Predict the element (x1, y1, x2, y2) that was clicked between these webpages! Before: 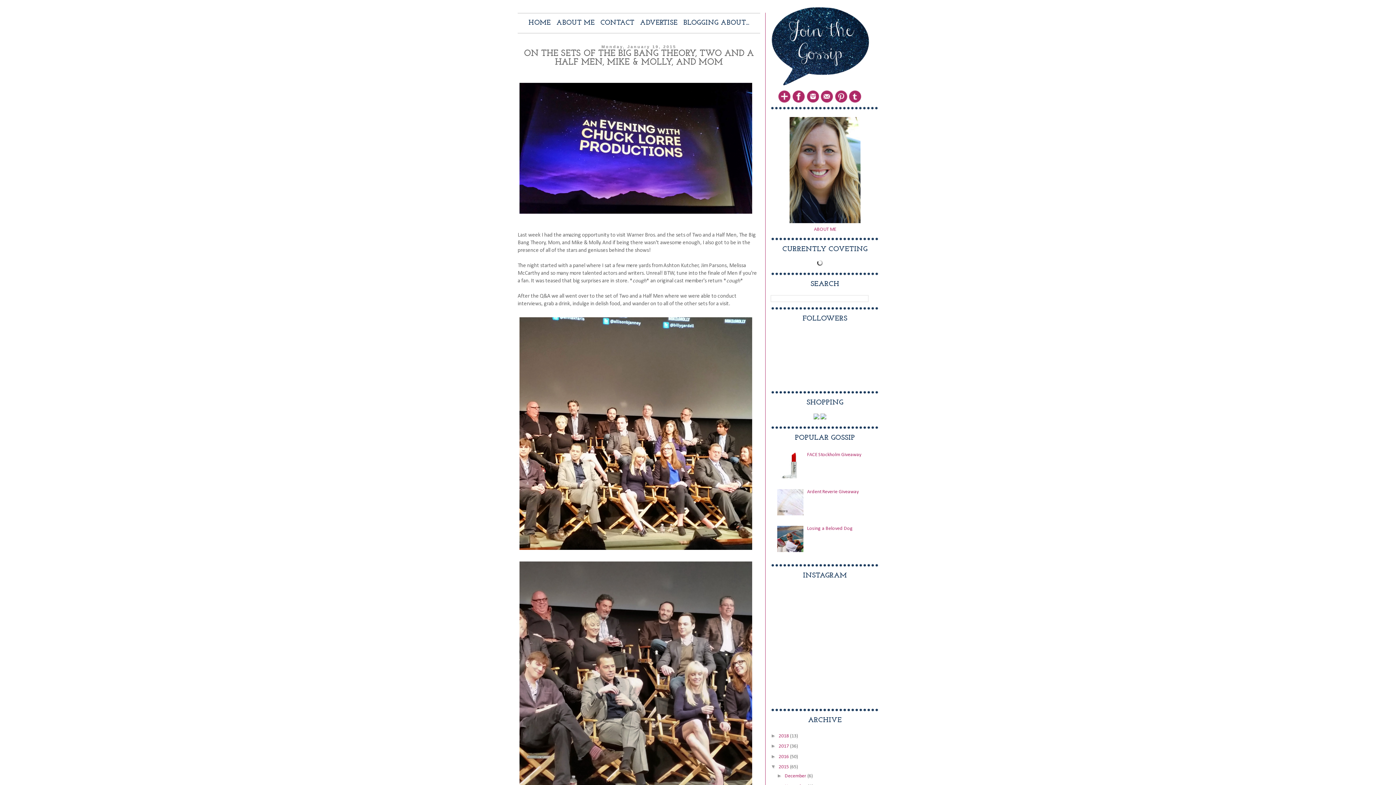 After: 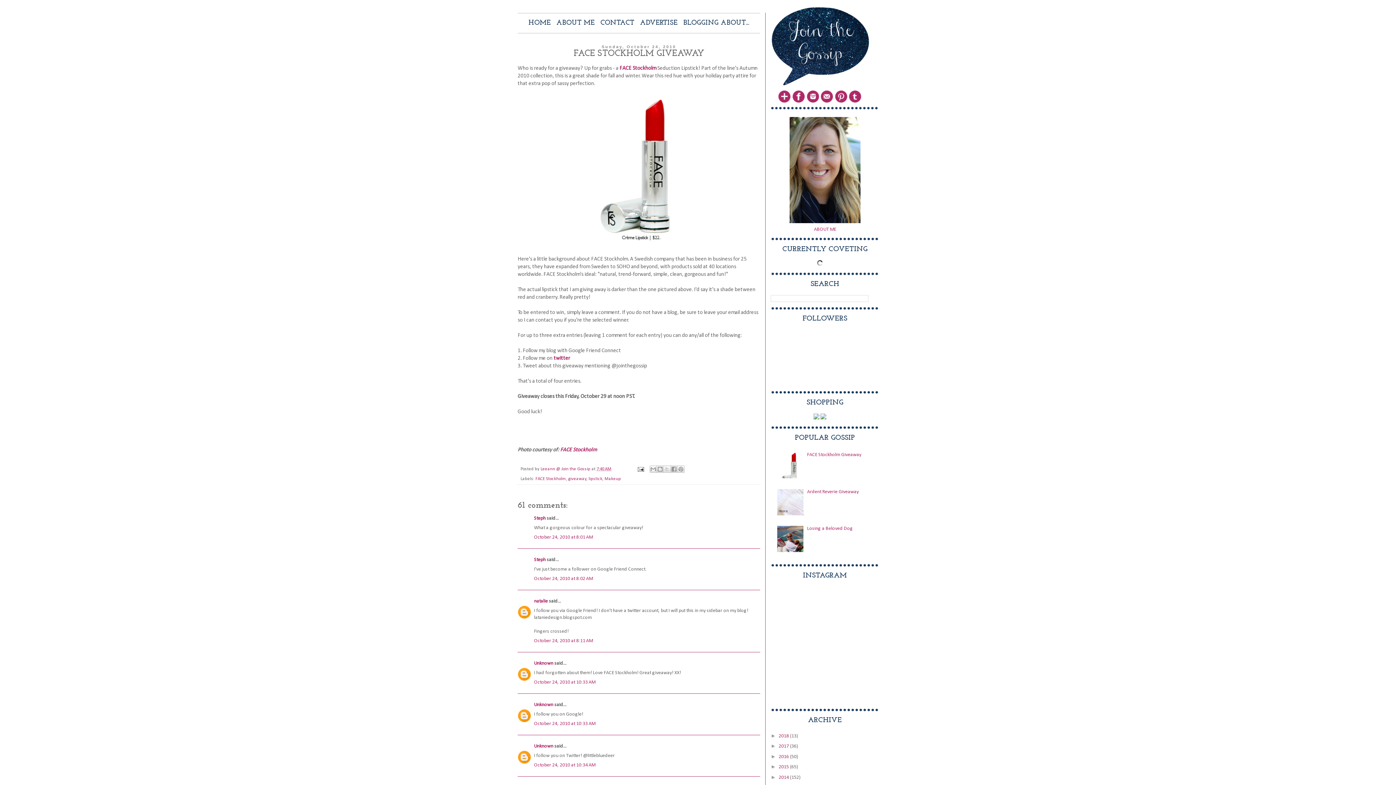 Action: label: FACE Stockholm Giveaway bbox: (807, 452, 861, 457)